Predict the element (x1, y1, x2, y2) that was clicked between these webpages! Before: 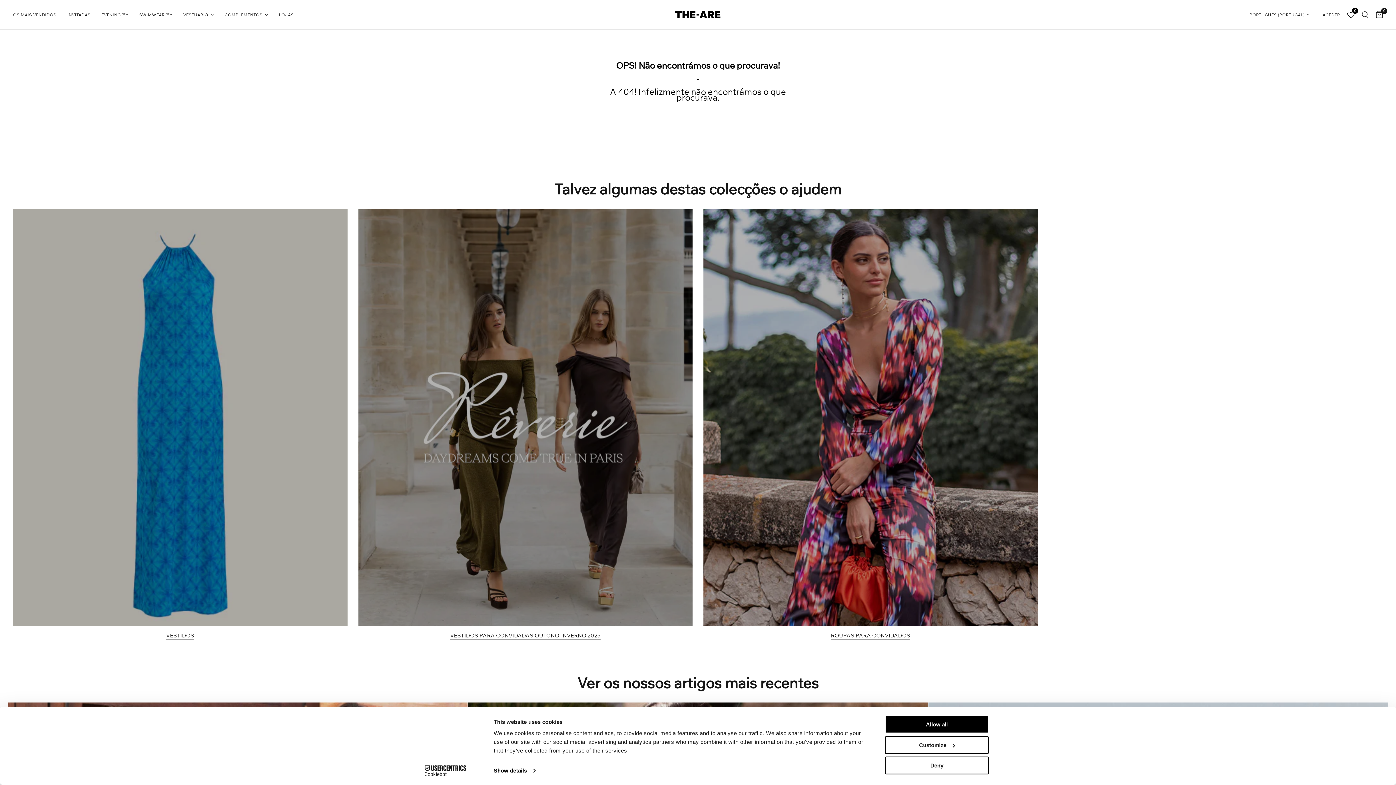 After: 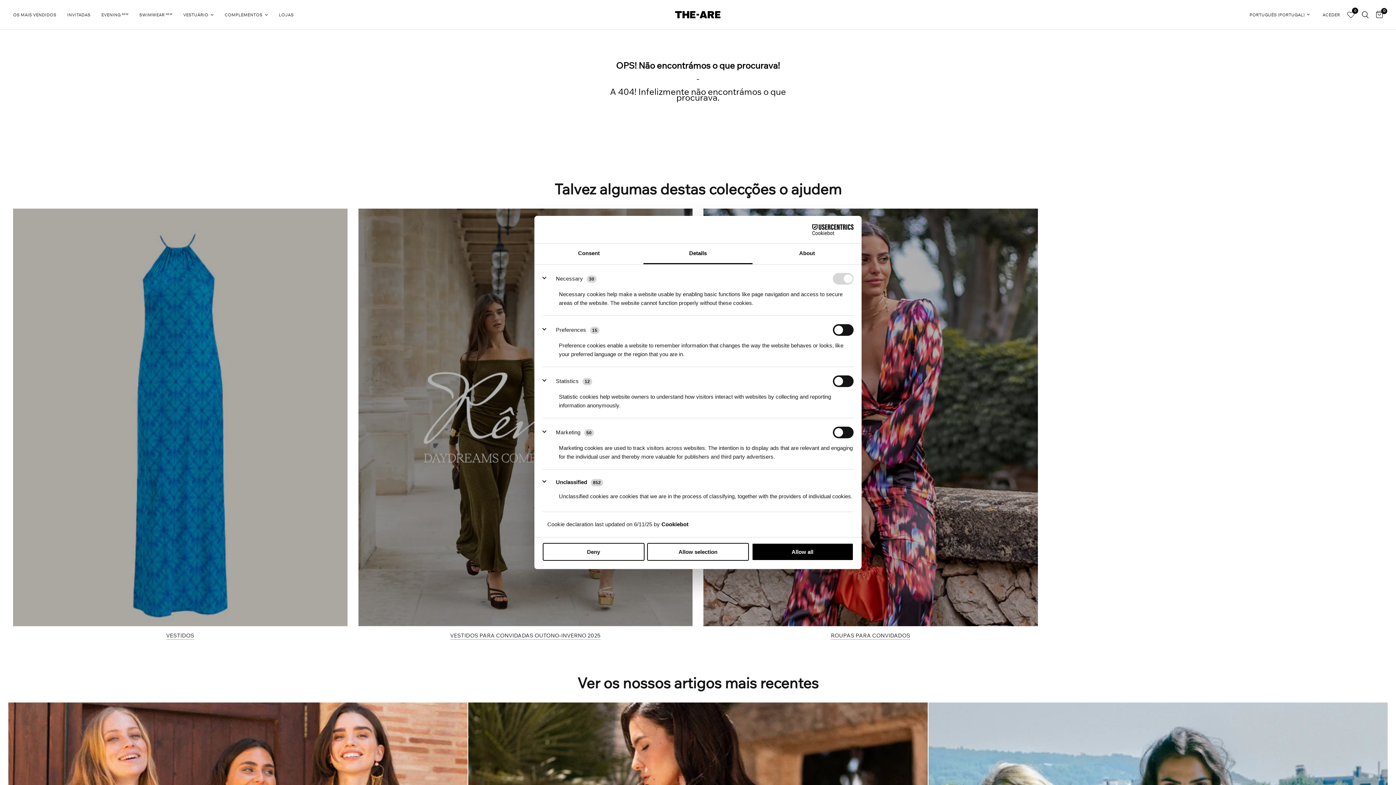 Action: bbox: (493, 765, 535, 776) label: Show details